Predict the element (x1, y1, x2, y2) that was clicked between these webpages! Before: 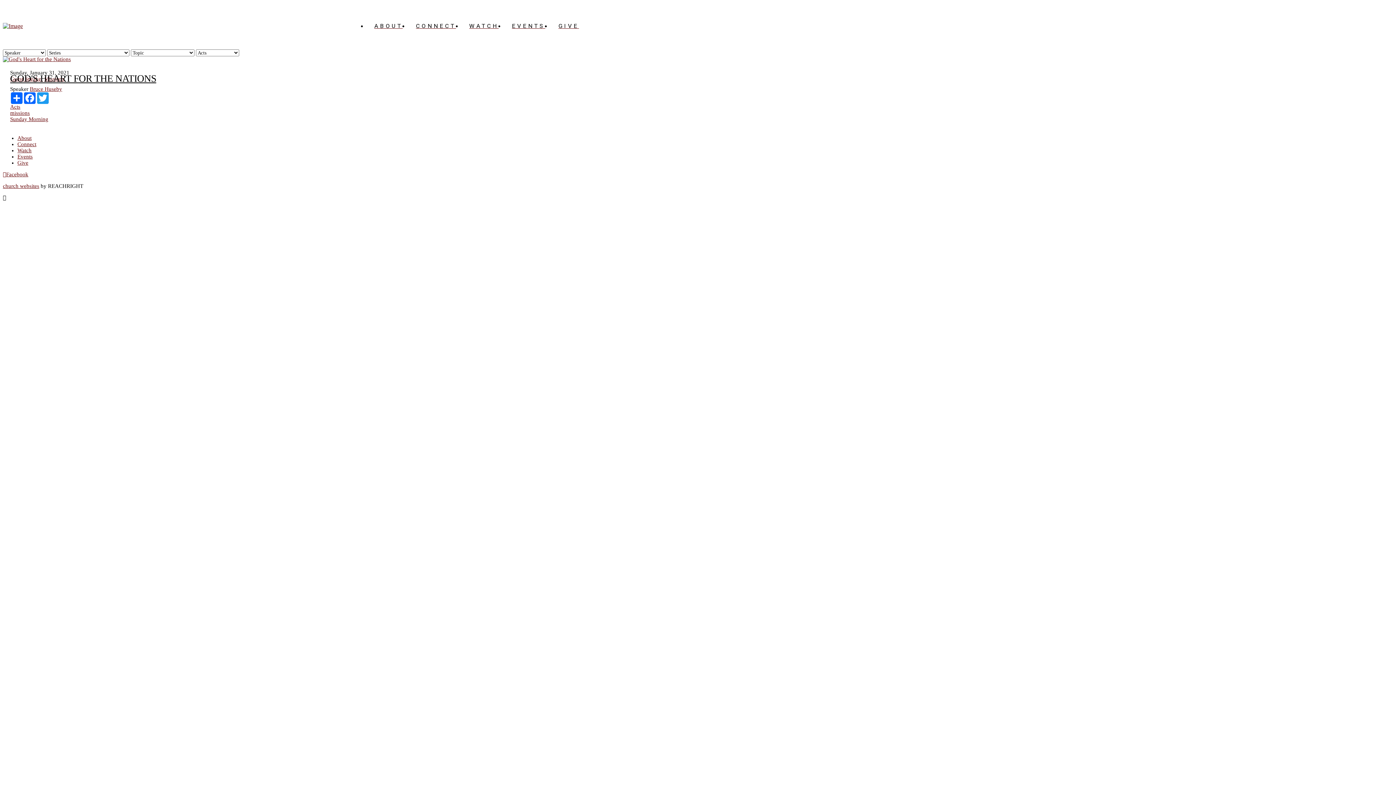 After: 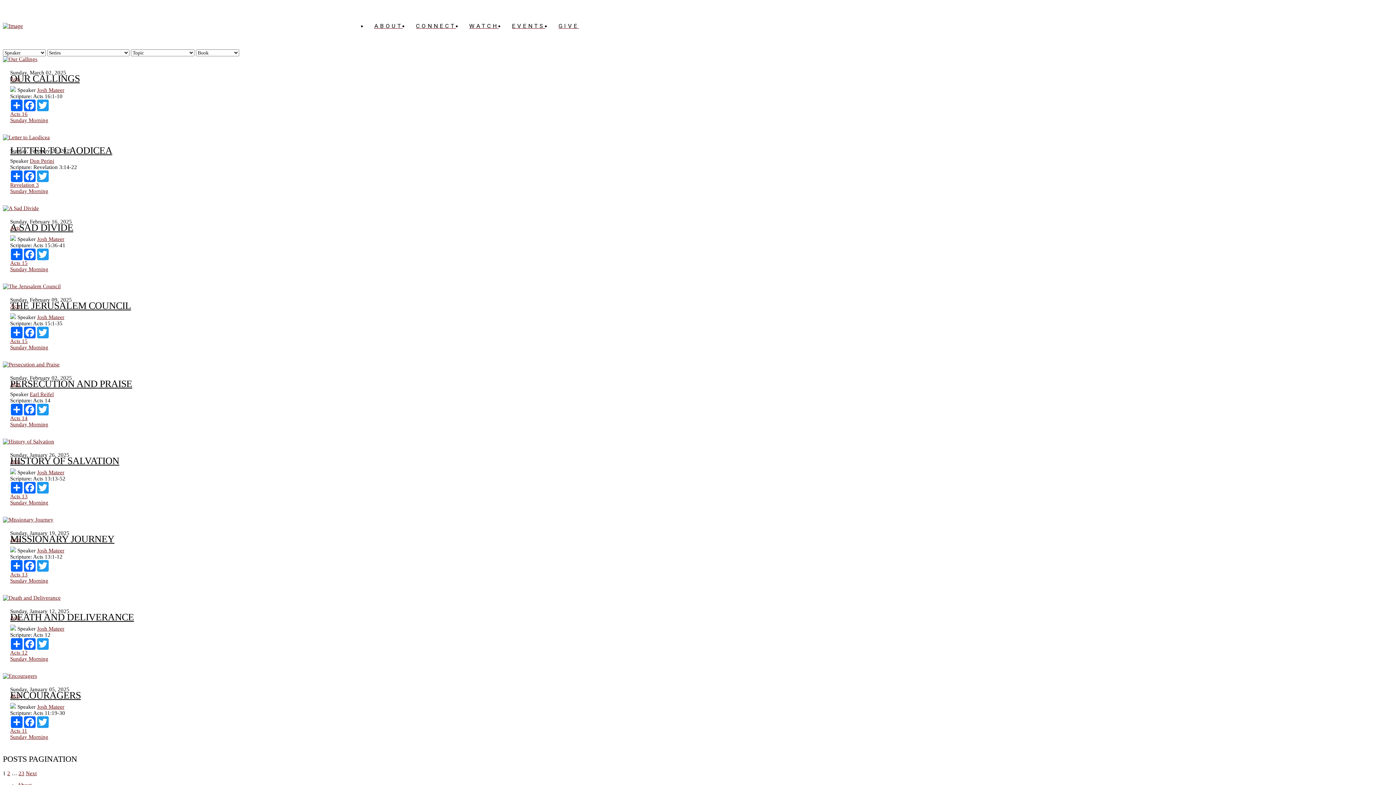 Action: label: Sunday Morning bbox: (10, 116, 48, 122)